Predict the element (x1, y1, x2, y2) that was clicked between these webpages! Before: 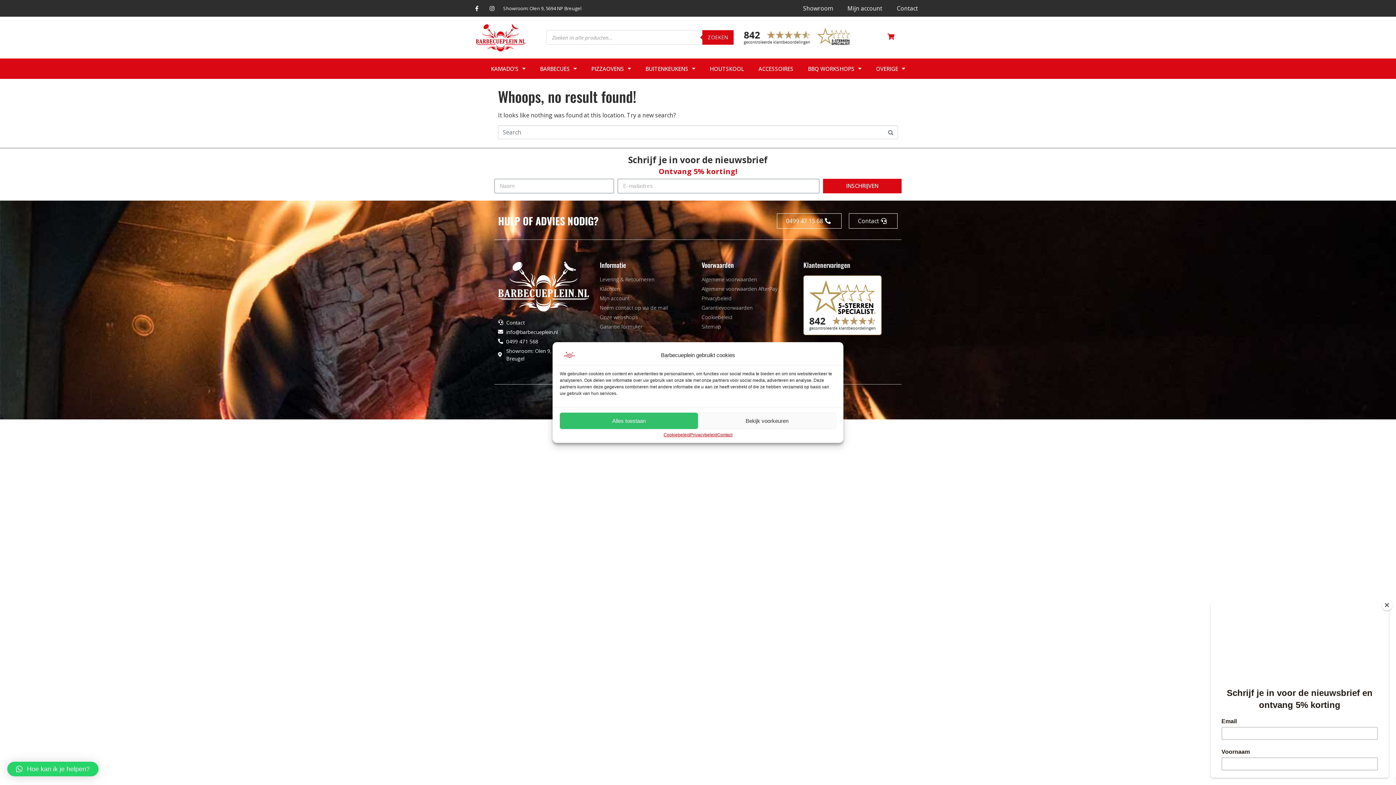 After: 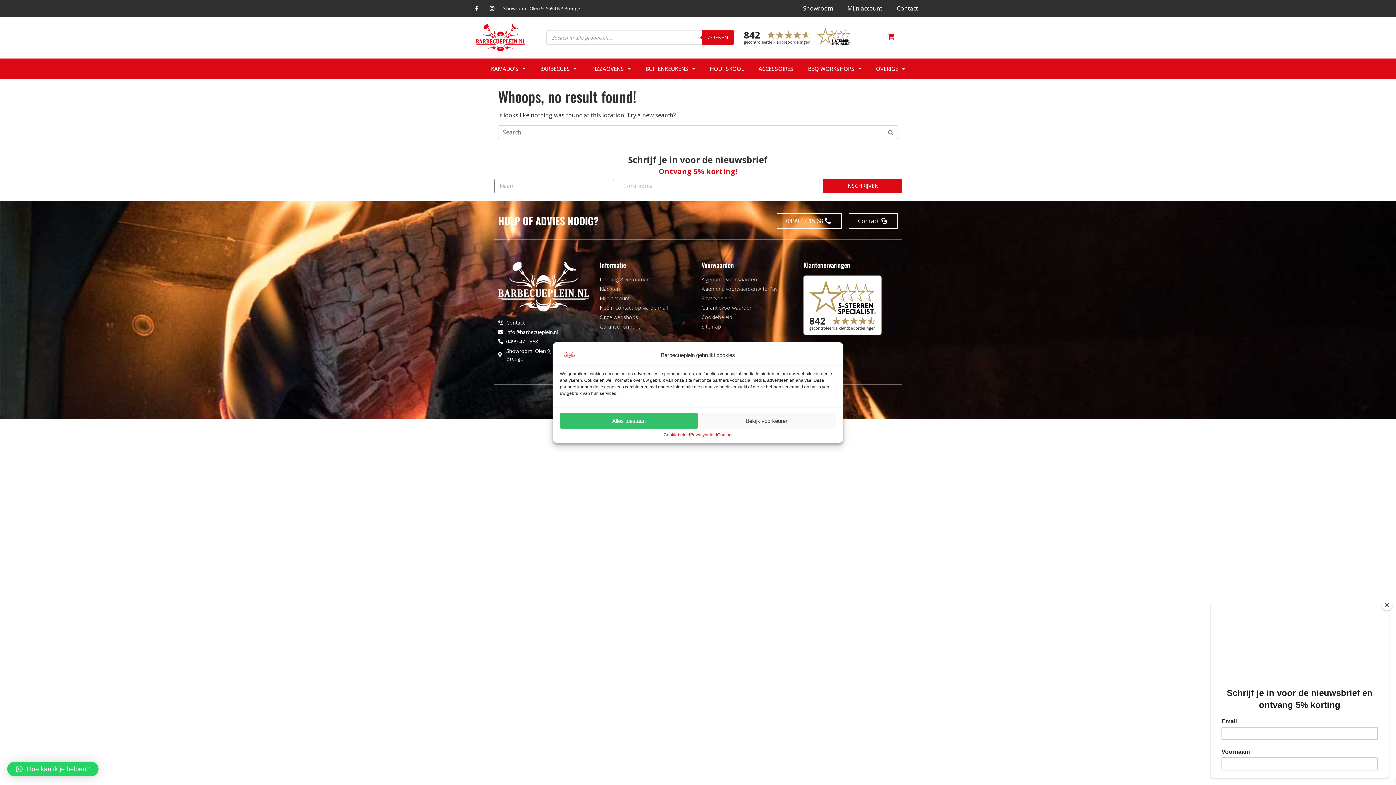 Action: bbox: (498, 328, 592, 335) label: info@barbecueplein.nl